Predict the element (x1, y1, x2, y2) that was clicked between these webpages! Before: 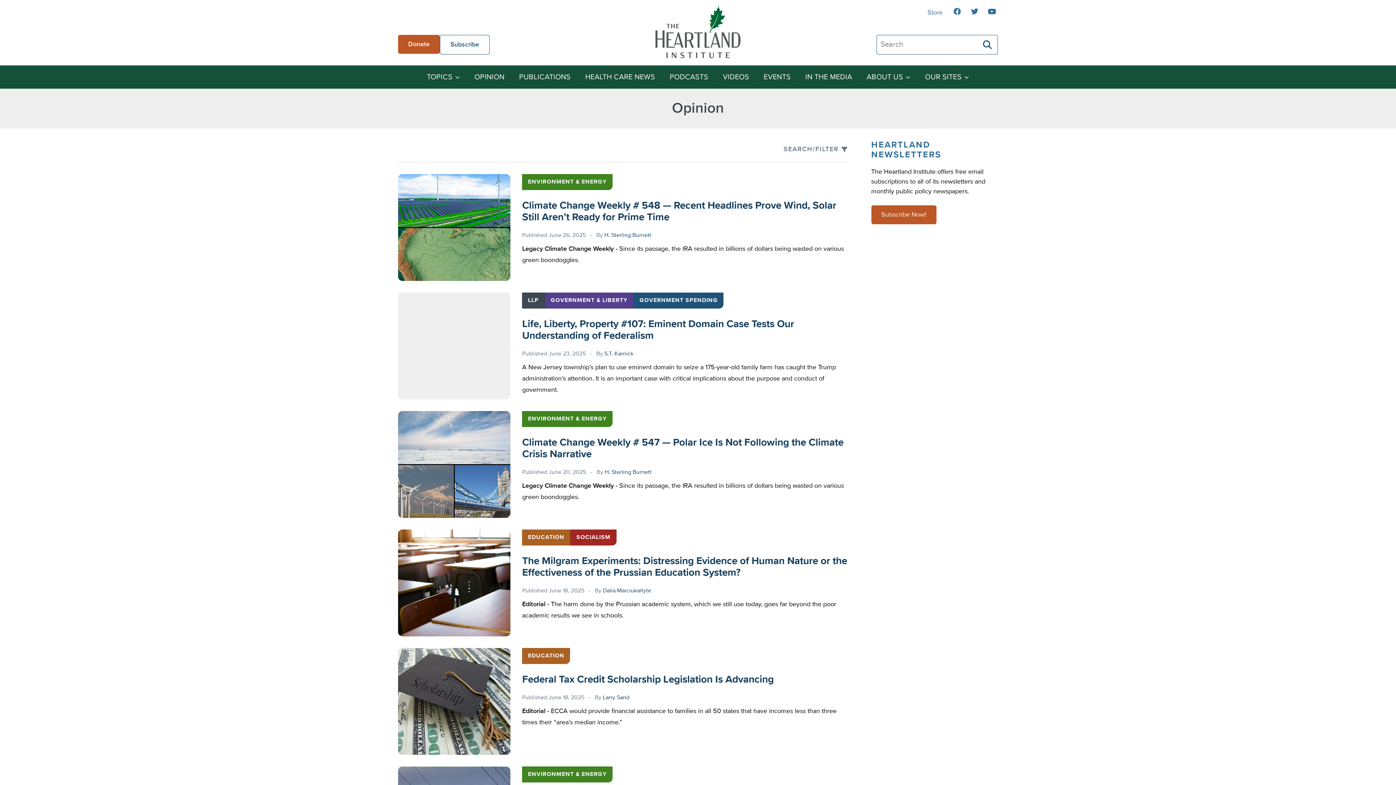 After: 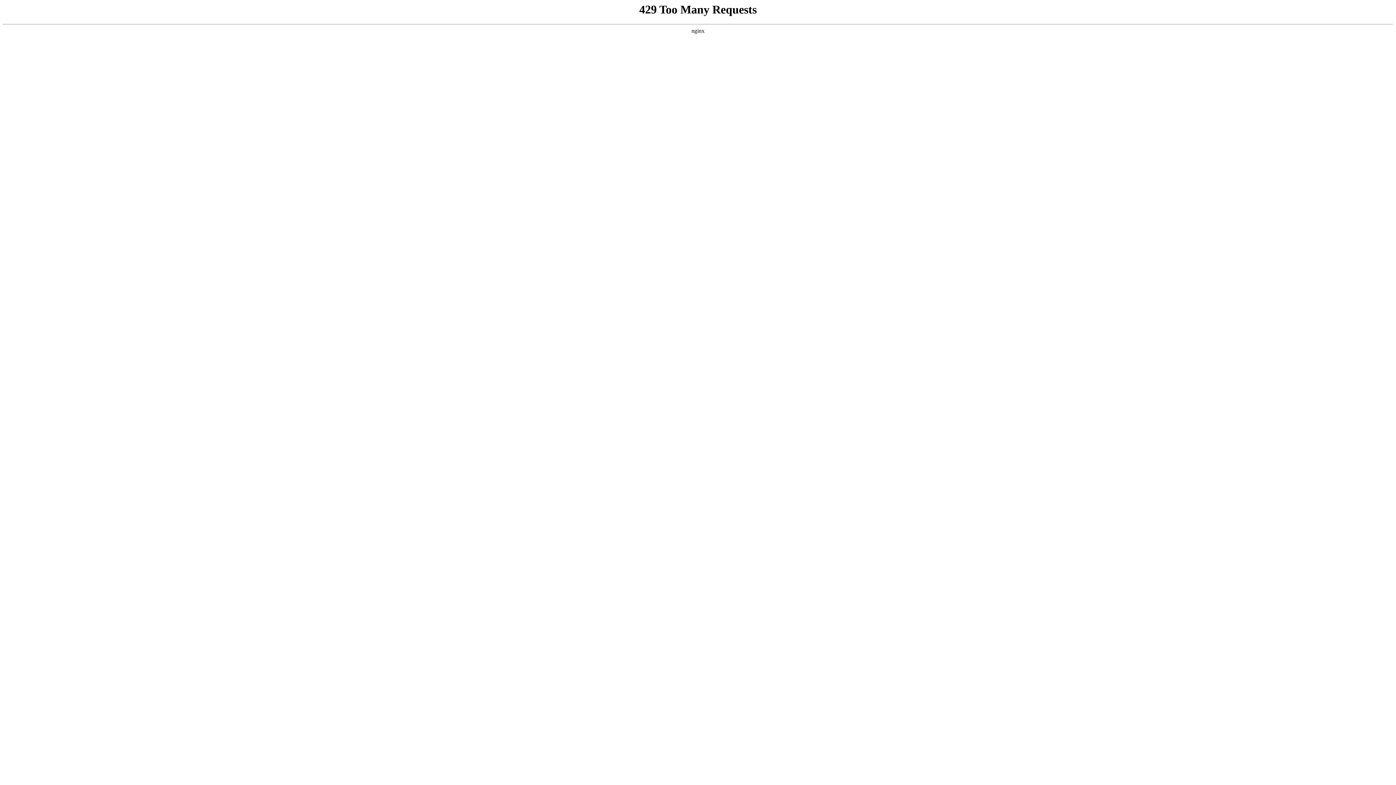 Action: label: EDUCATION bbox: (528, 532, 564, 542)